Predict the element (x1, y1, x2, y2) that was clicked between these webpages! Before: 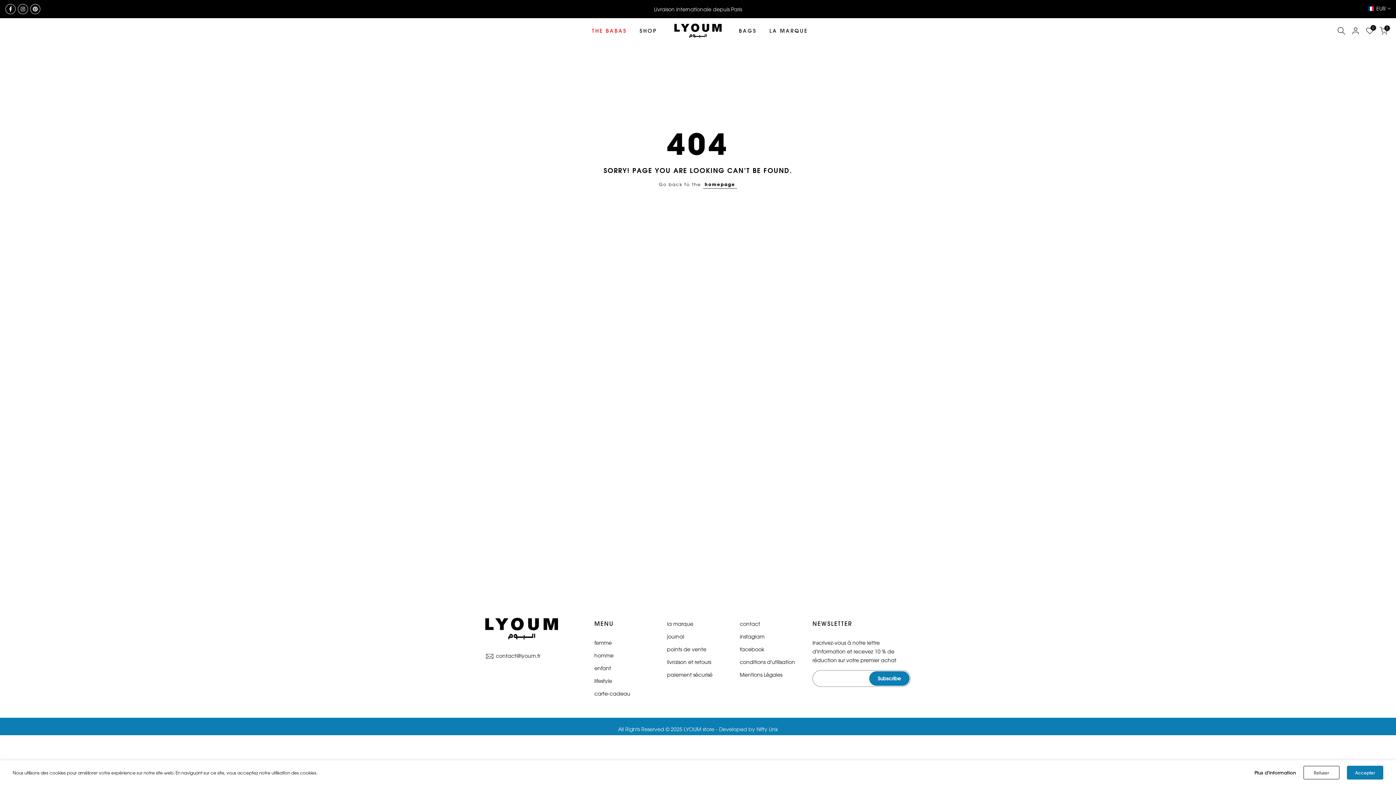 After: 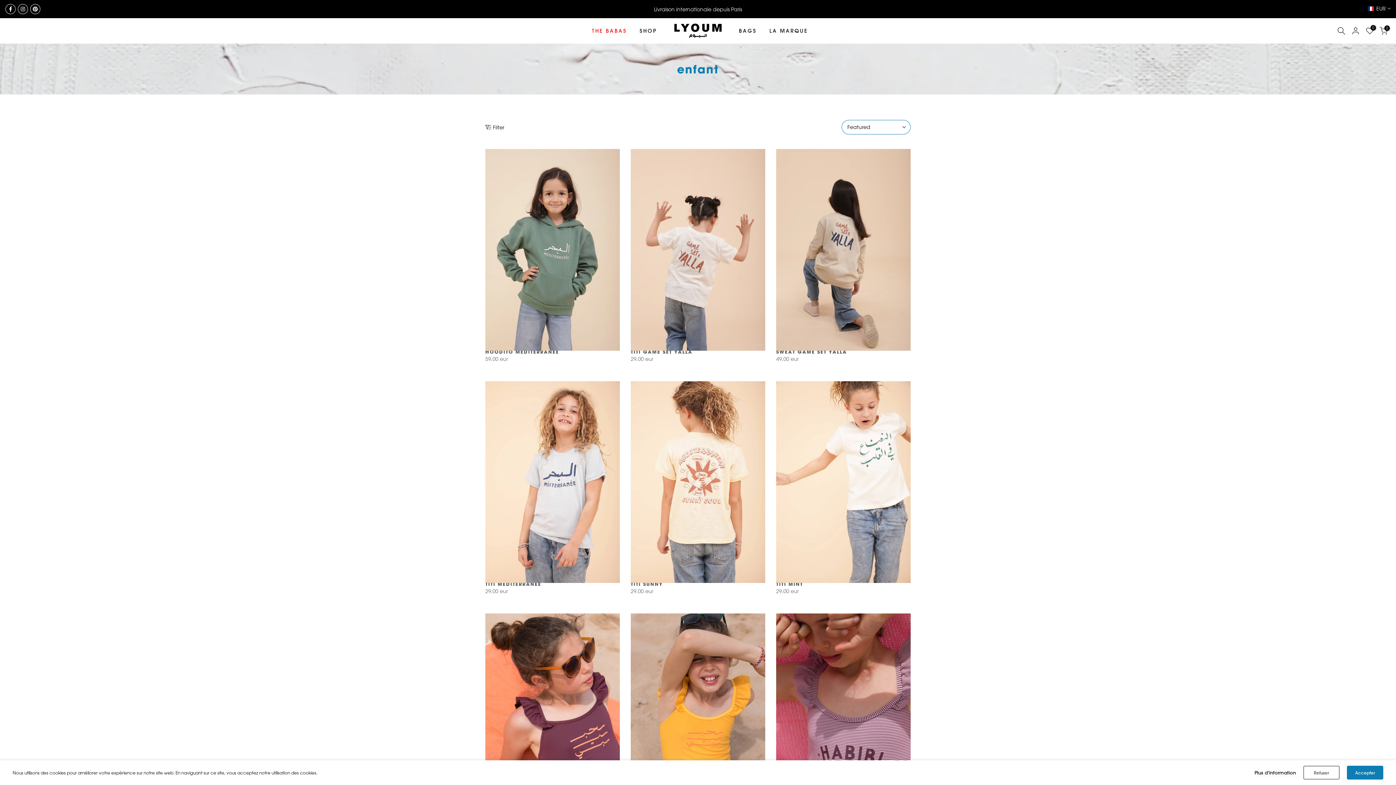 Action: label: enfant bbox: (594, 665, 611, 671)